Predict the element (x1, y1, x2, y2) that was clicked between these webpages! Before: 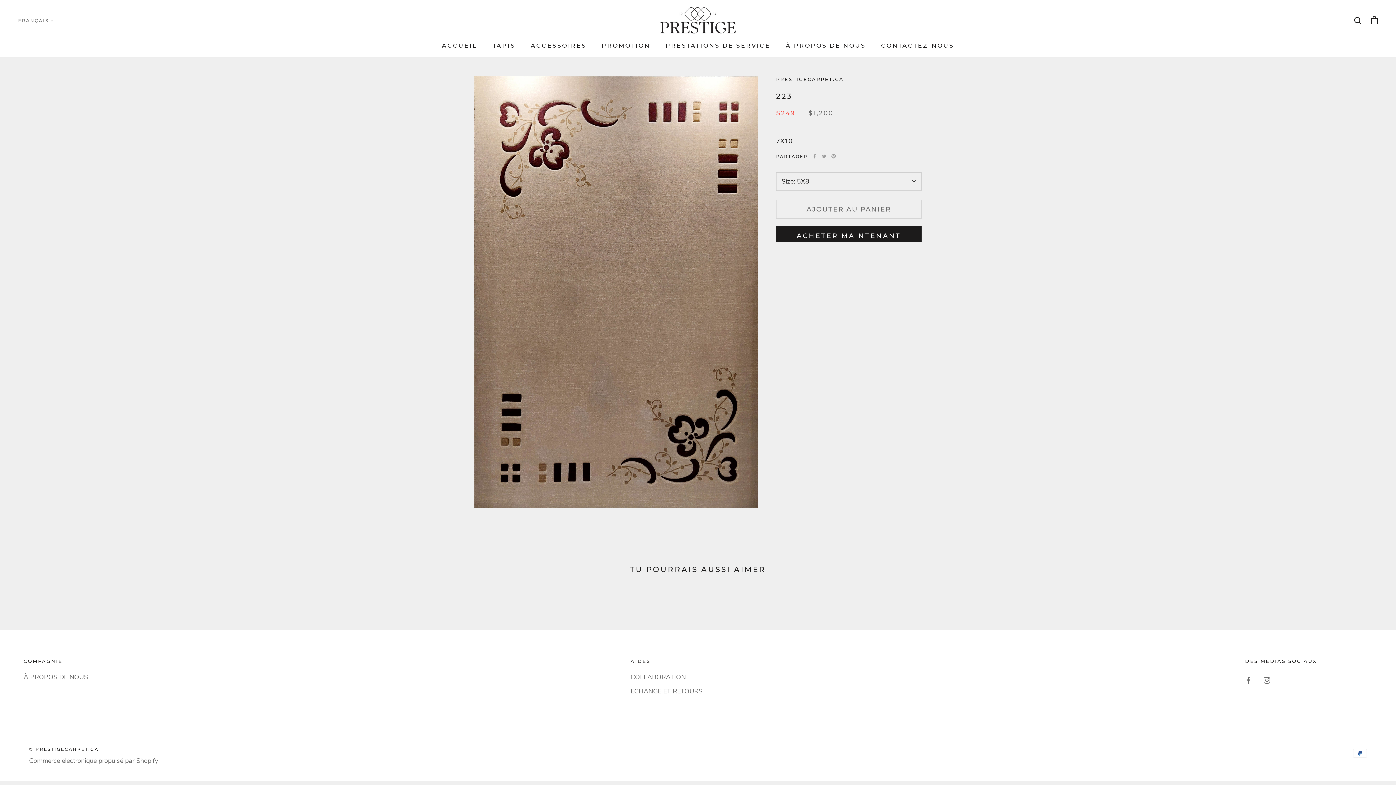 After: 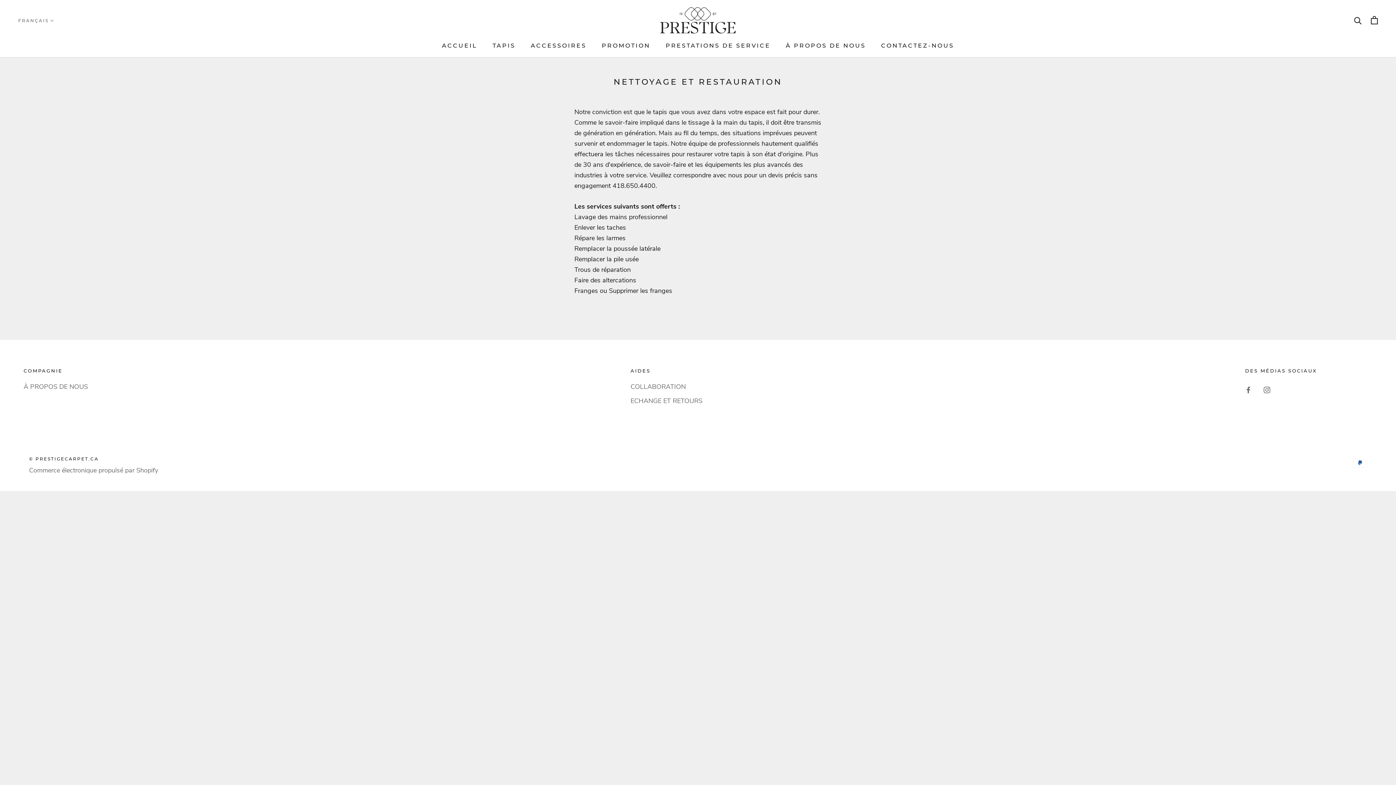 Action: bbox: (665, 42, 770, 48) label: PRESTATIONS DE SERVICE